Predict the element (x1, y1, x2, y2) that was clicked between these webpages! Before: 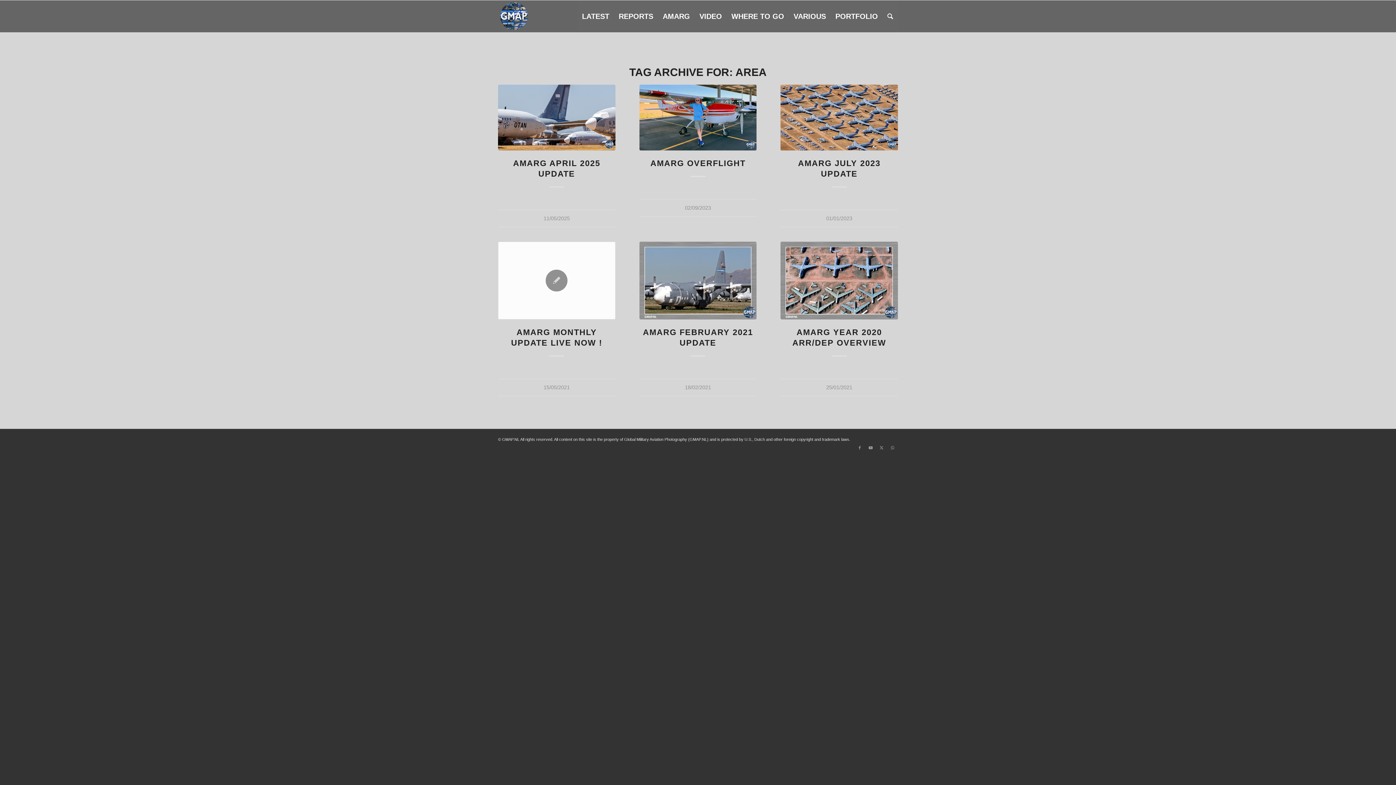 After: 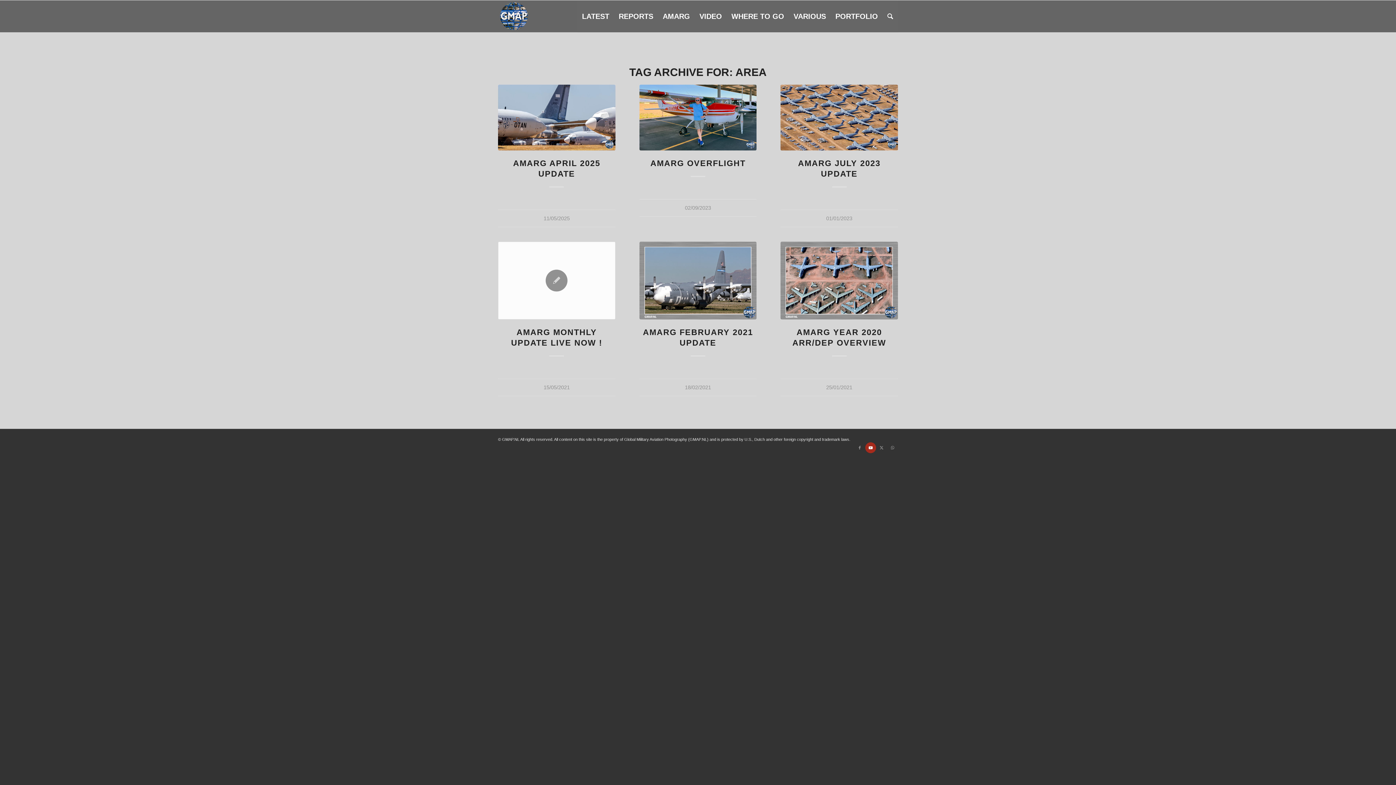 Action: label: Link to Youtube bbox: (865, 442, 876, 453)